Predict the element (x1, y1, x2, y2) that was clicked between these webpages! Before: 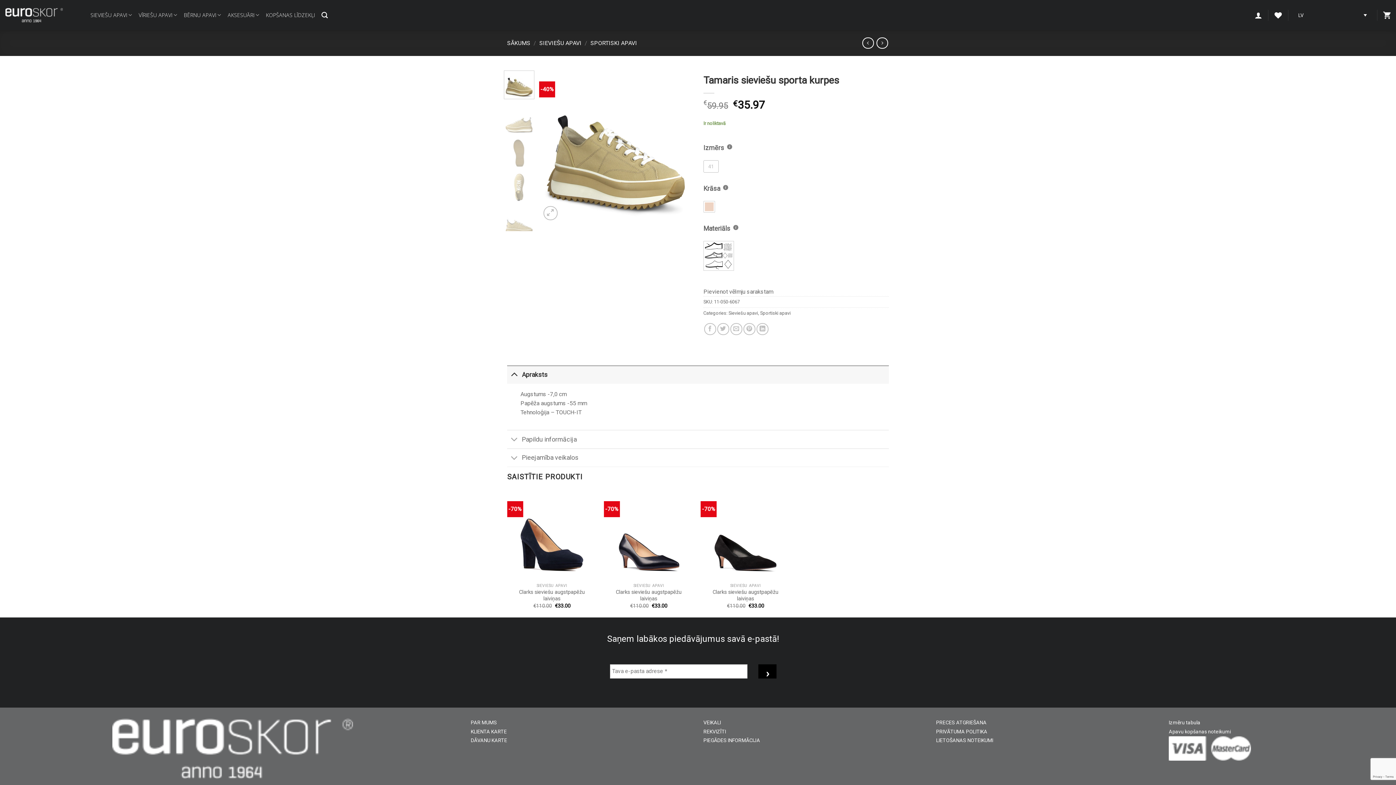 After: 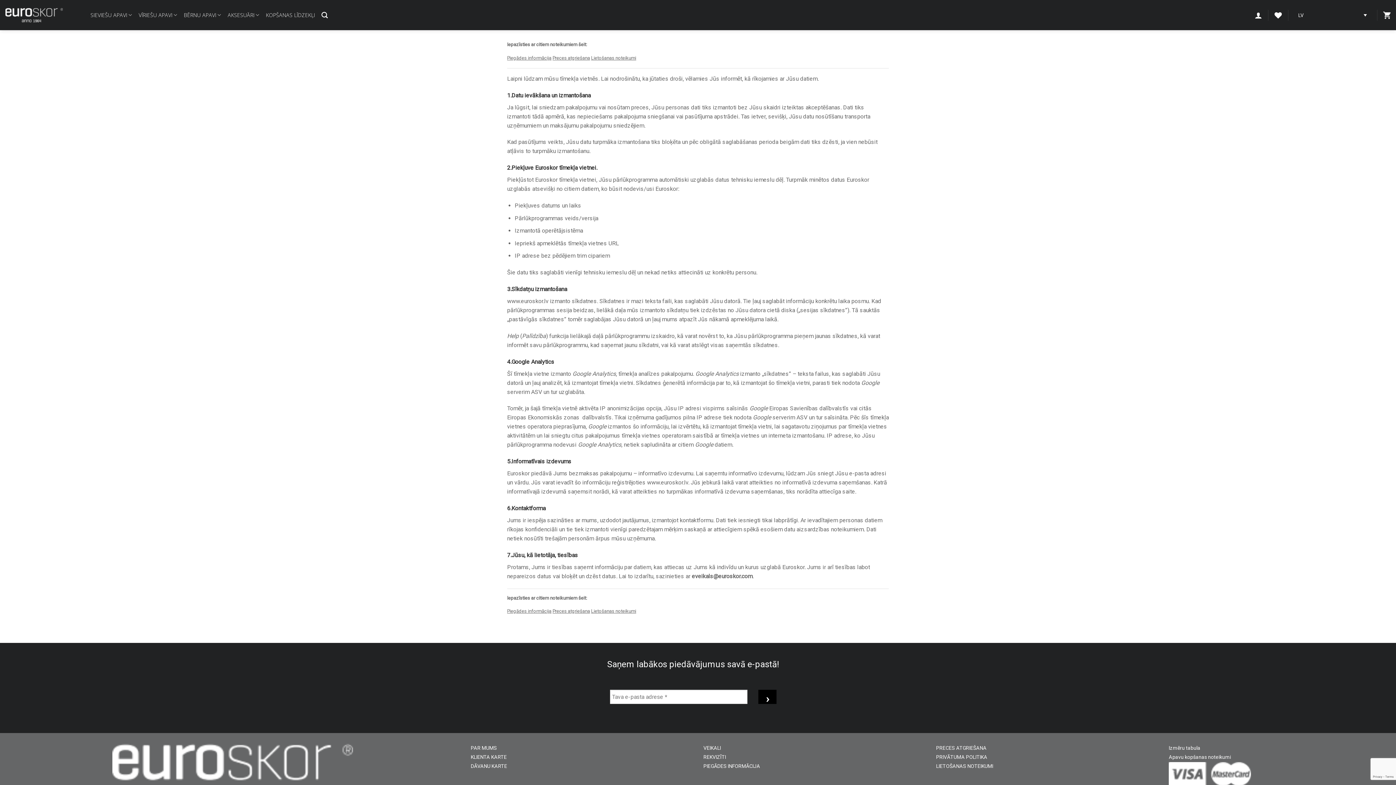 Action: bbox: (936, 727, 1158, 735) label: РRIVĀTUMA POLITIKA